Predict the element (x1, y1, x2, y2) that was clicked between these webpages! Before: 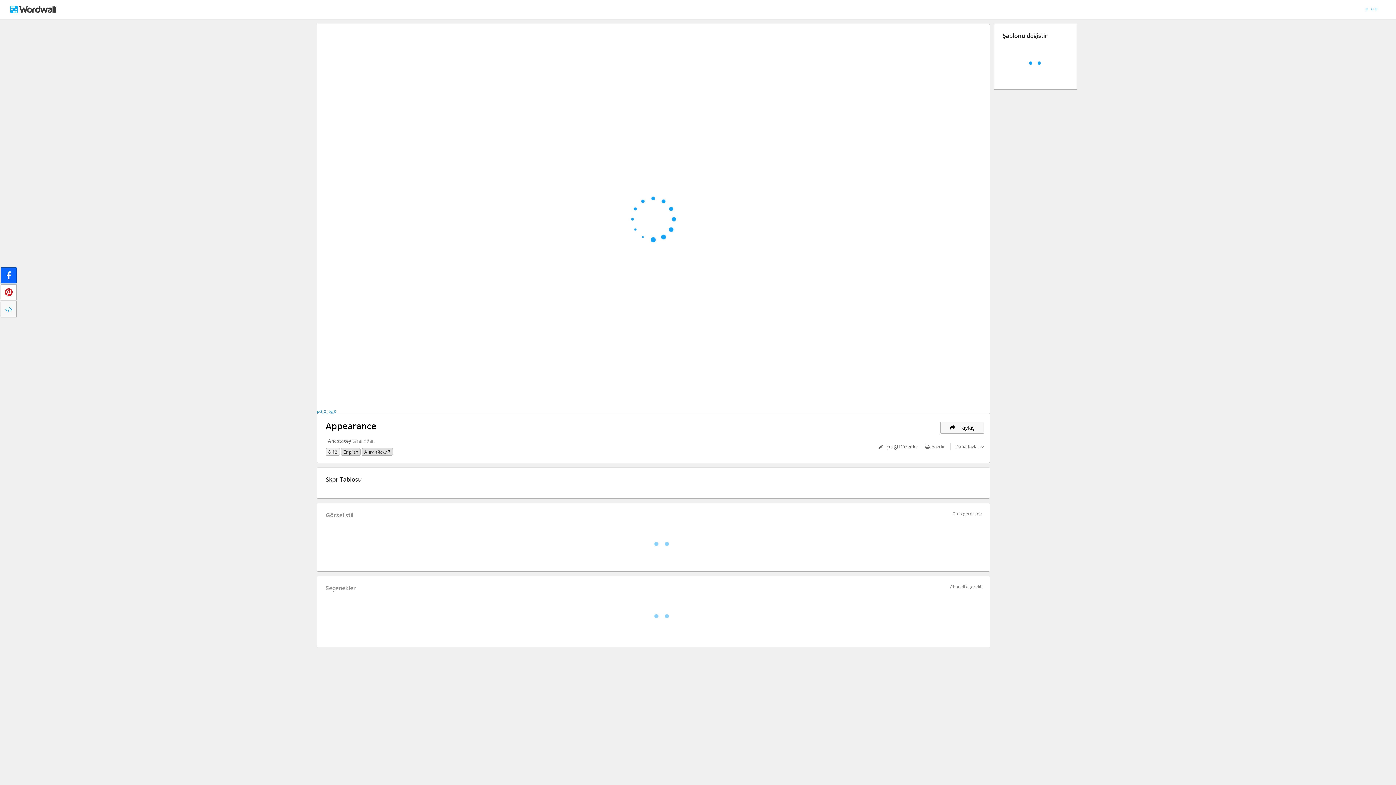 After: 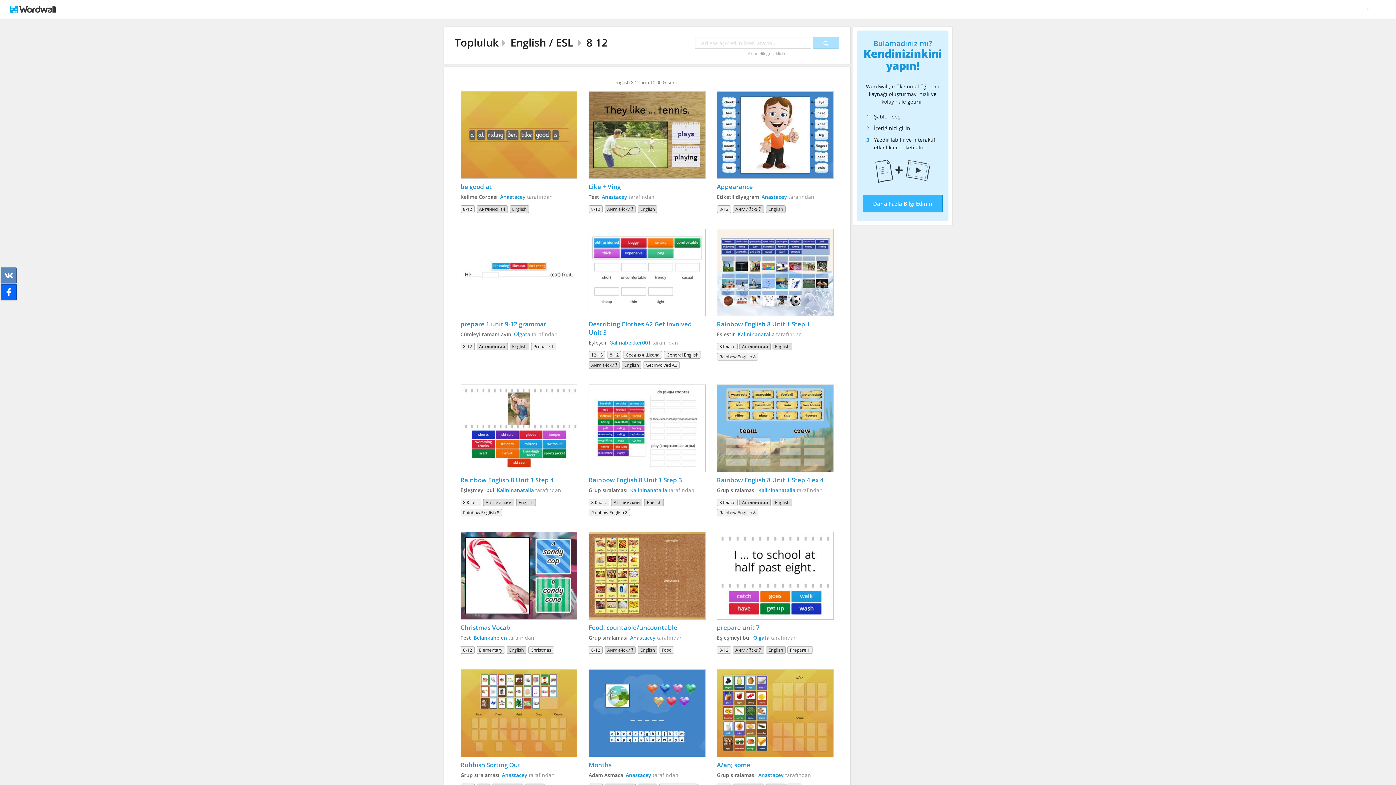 Action: bbox: (341, 448, 360, 456) label: English